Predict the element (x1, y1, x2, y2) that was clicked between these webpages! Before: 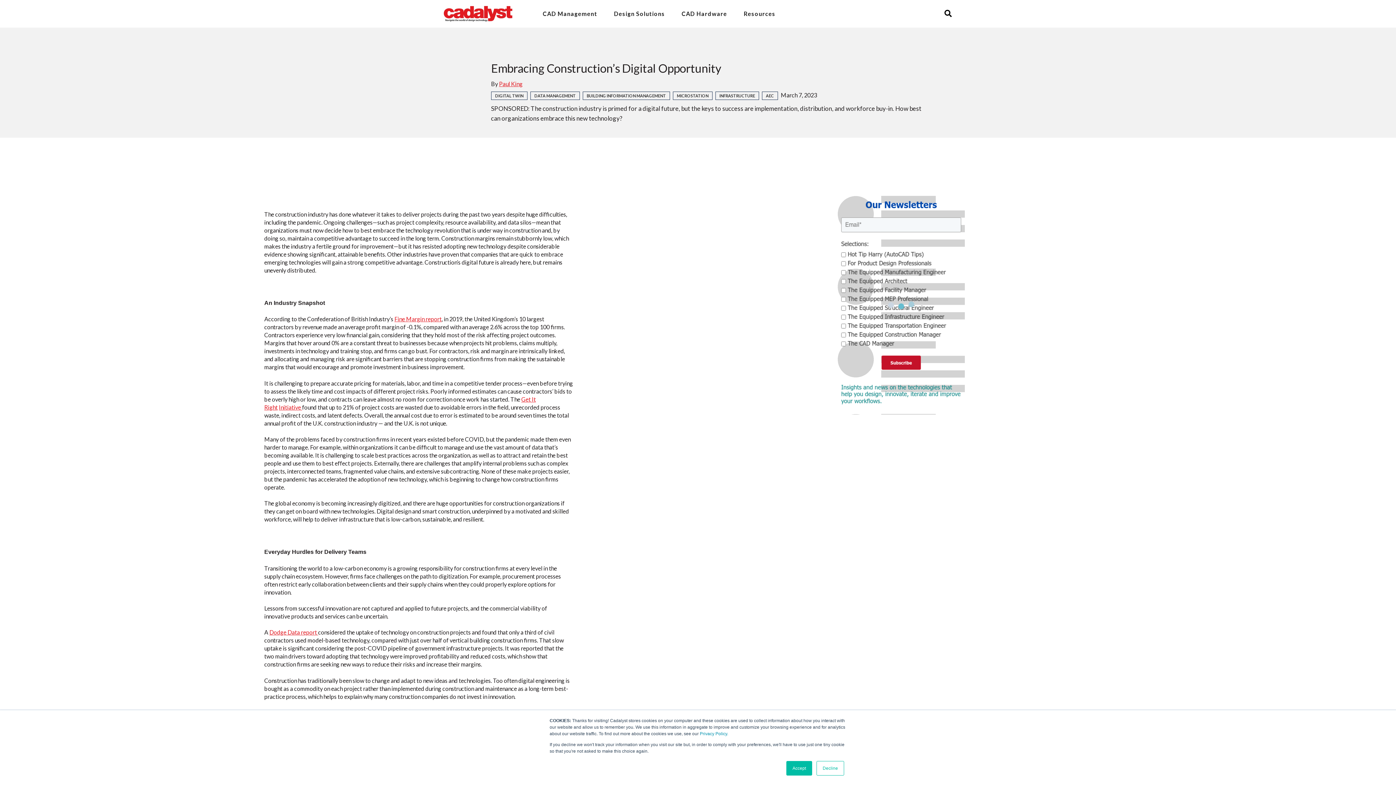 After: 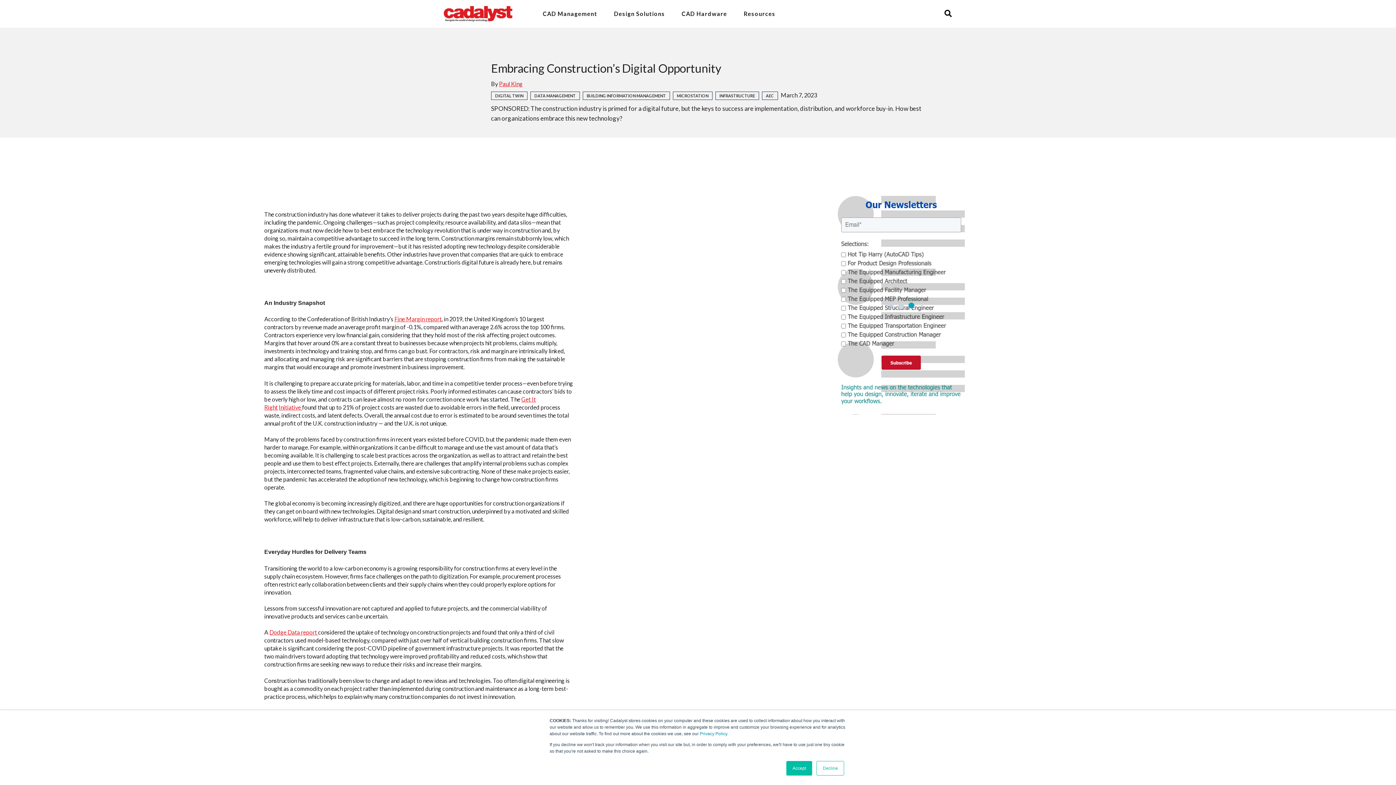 Action: label: Dodge Data report  bbox: (269, 629, 318, 636)